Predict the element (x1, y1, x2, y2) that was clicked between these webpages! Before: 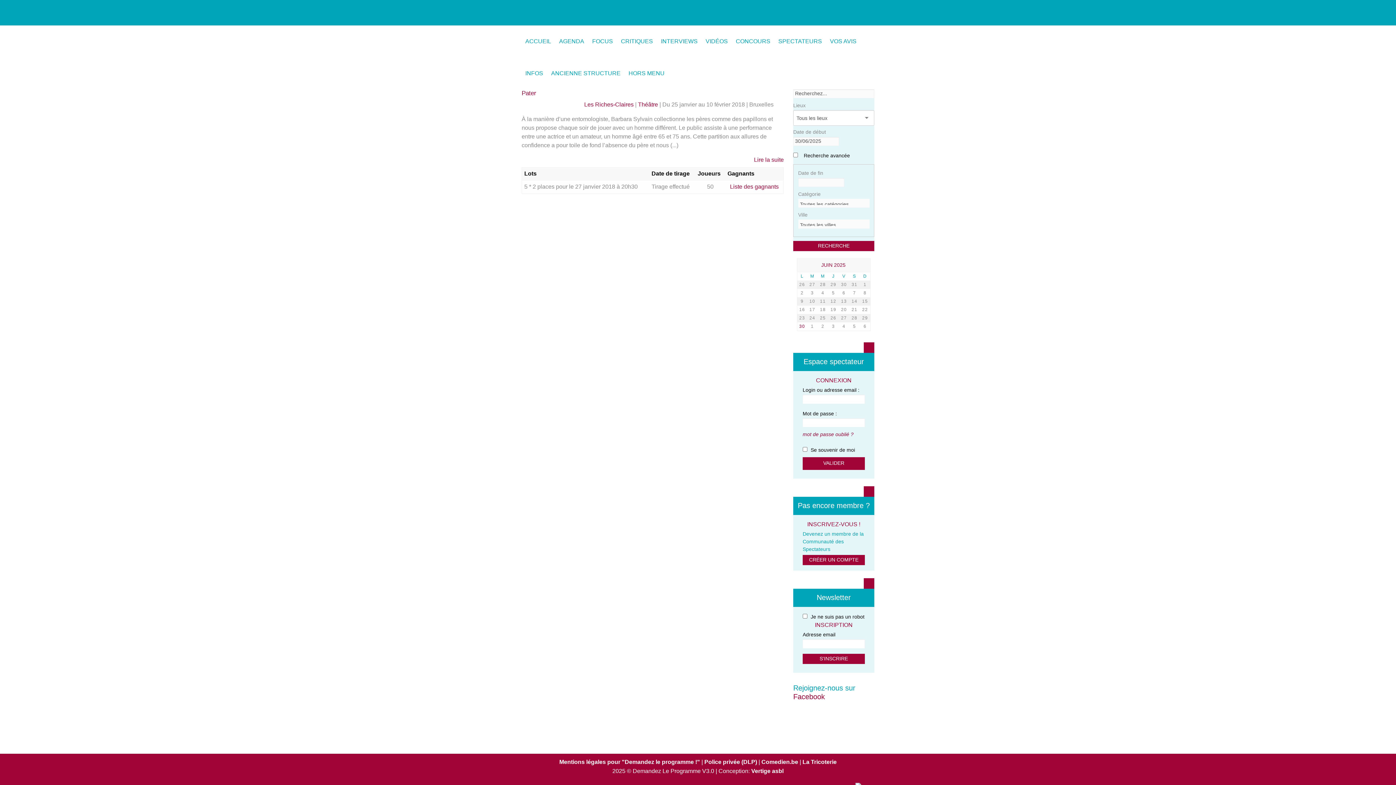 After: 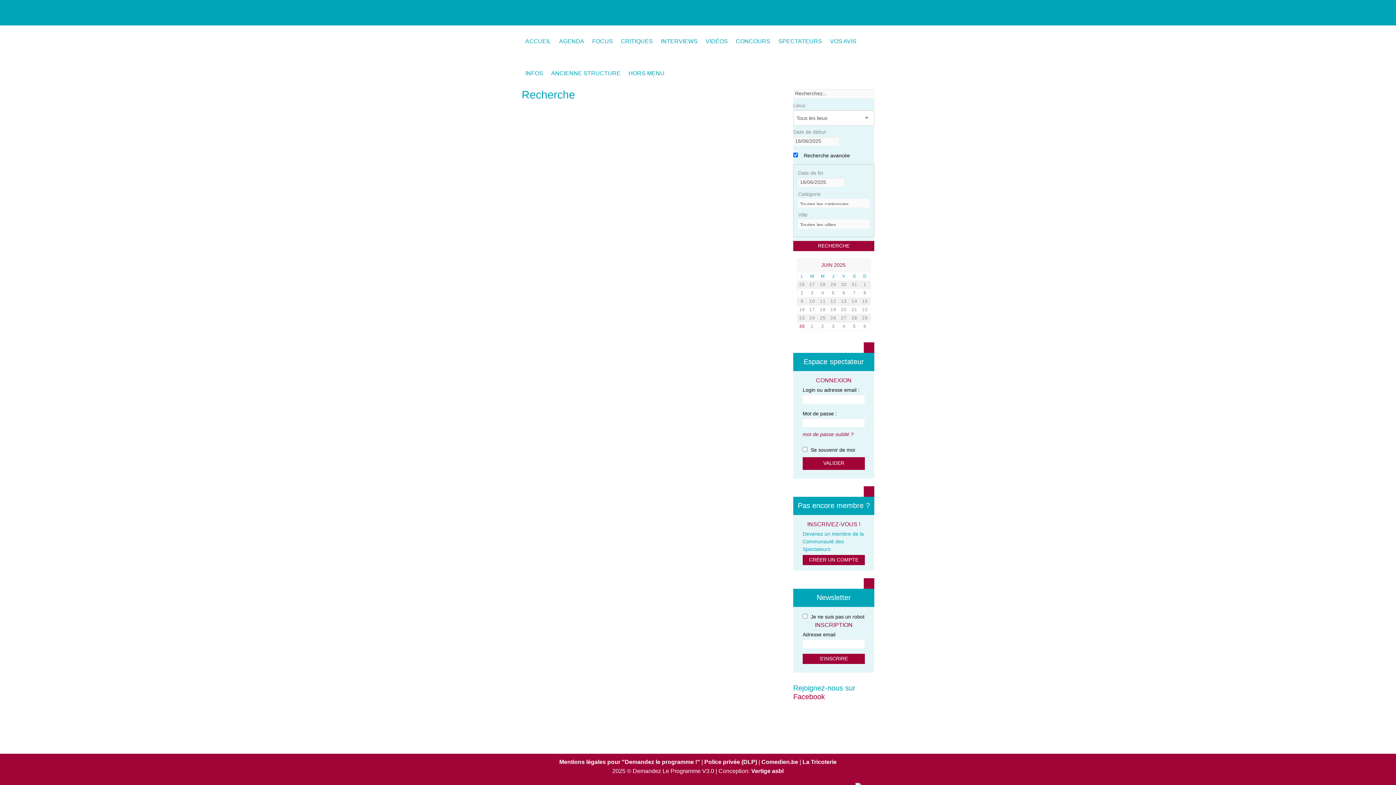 Action: label: 16 bbox: (797, 306, 807, 313)